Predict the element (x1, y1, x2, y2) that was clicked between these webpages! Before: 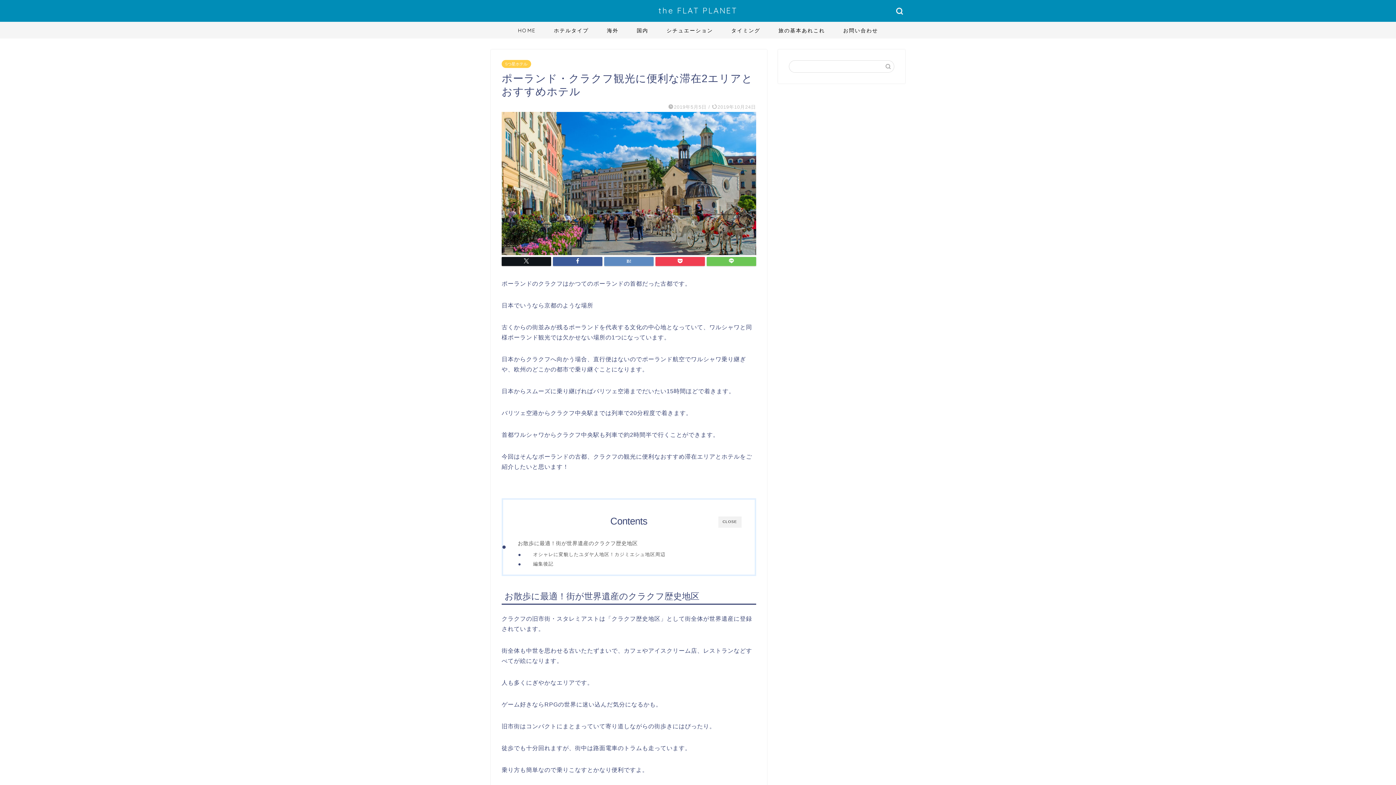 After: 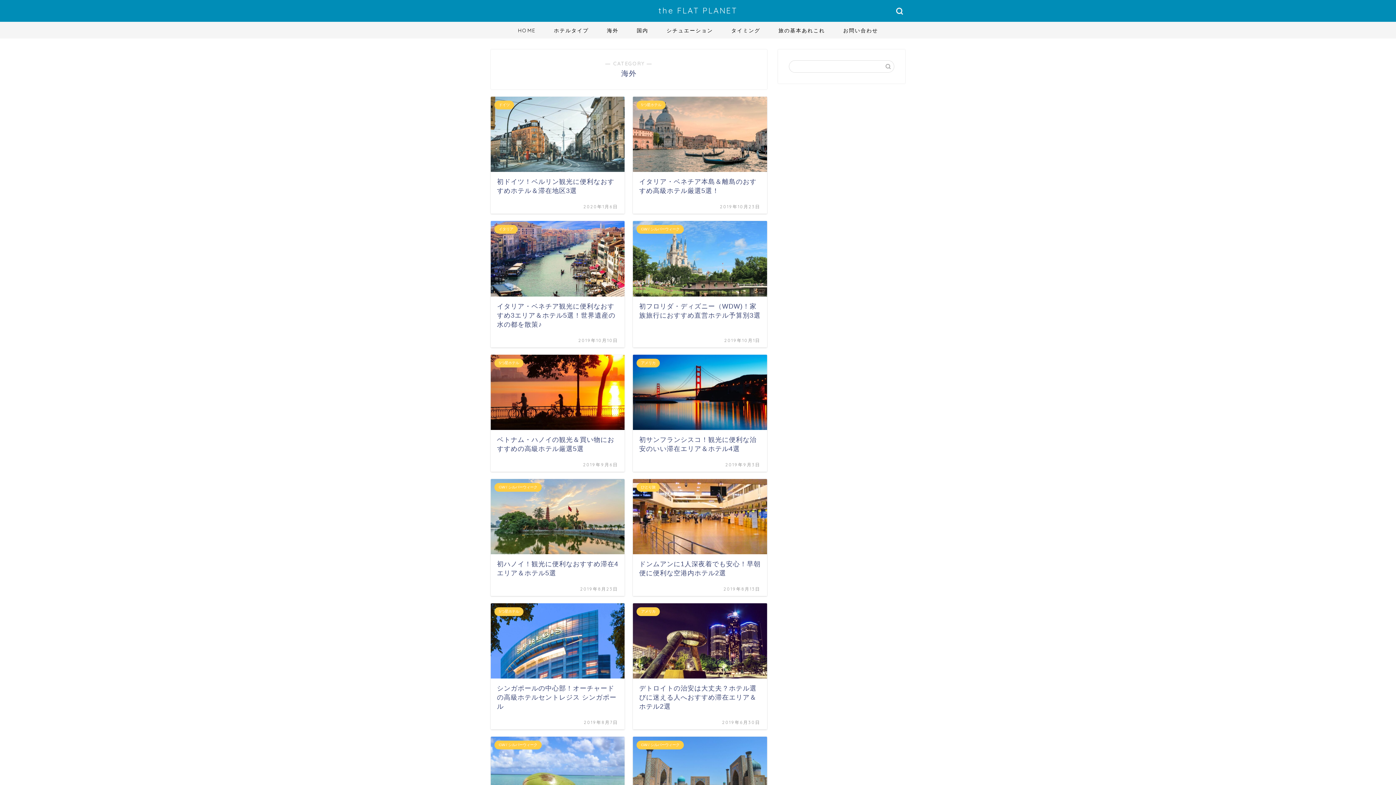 Action: bbox: (598, 21, 627, 38) label: 海外